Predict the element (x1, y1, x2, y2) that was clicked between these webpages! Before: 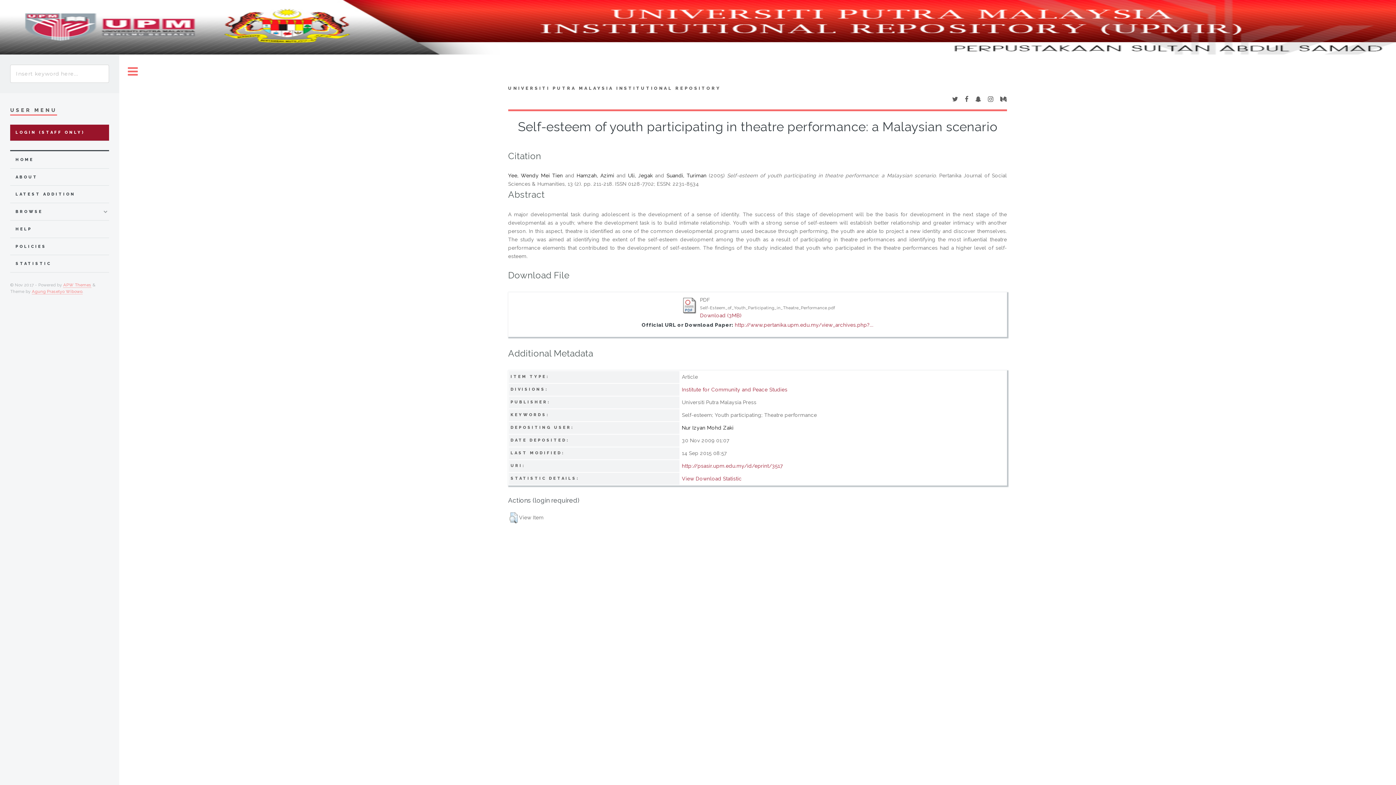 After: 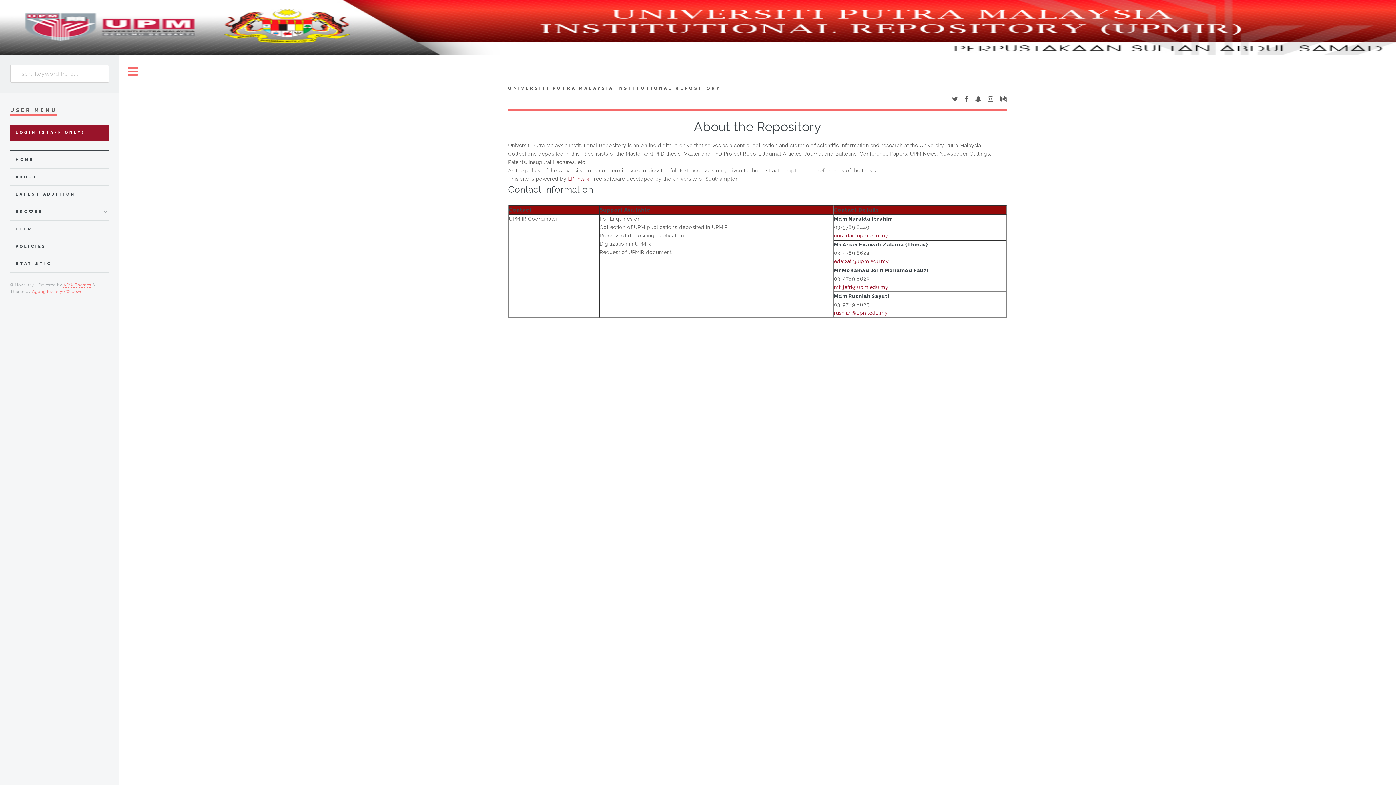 Action: bbox: (15, 172, 108, 181) label: ABOUT